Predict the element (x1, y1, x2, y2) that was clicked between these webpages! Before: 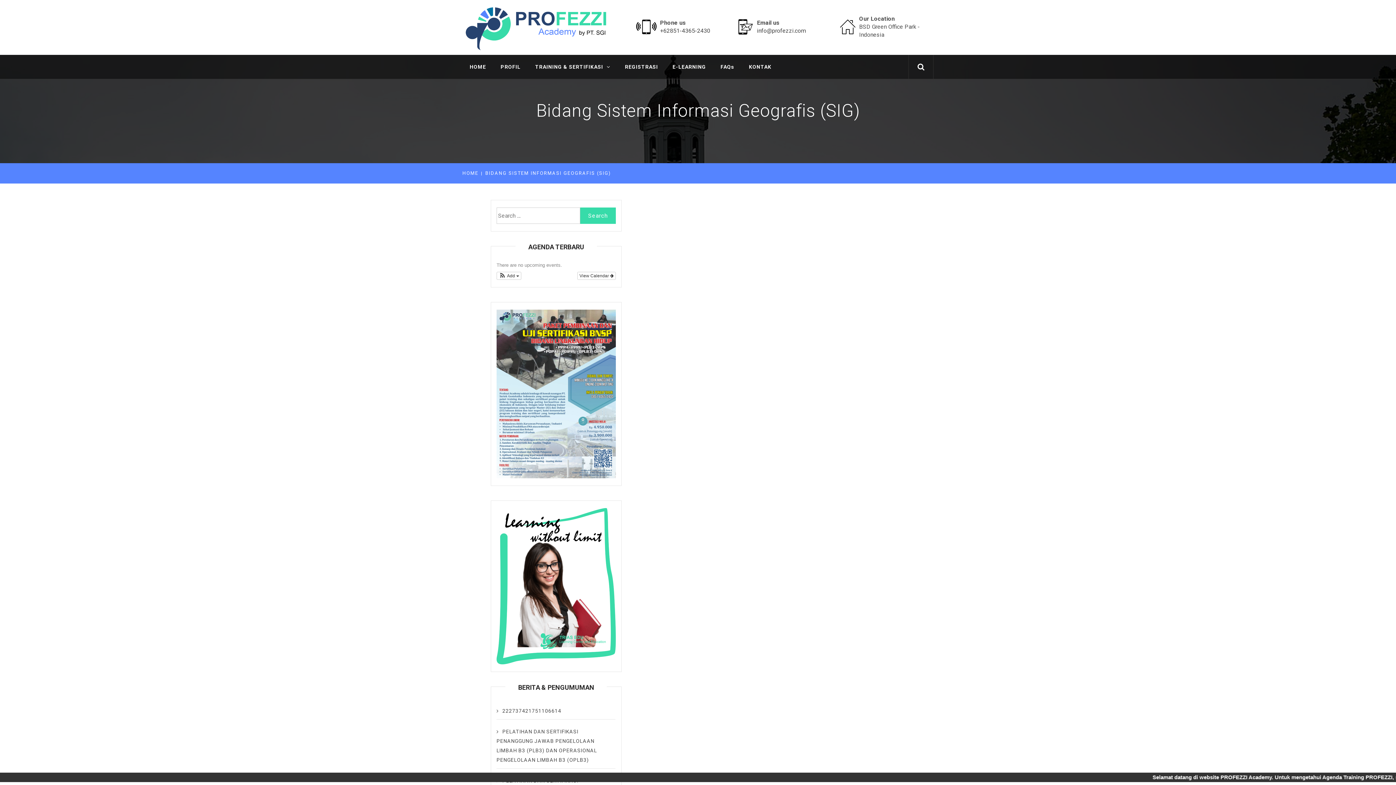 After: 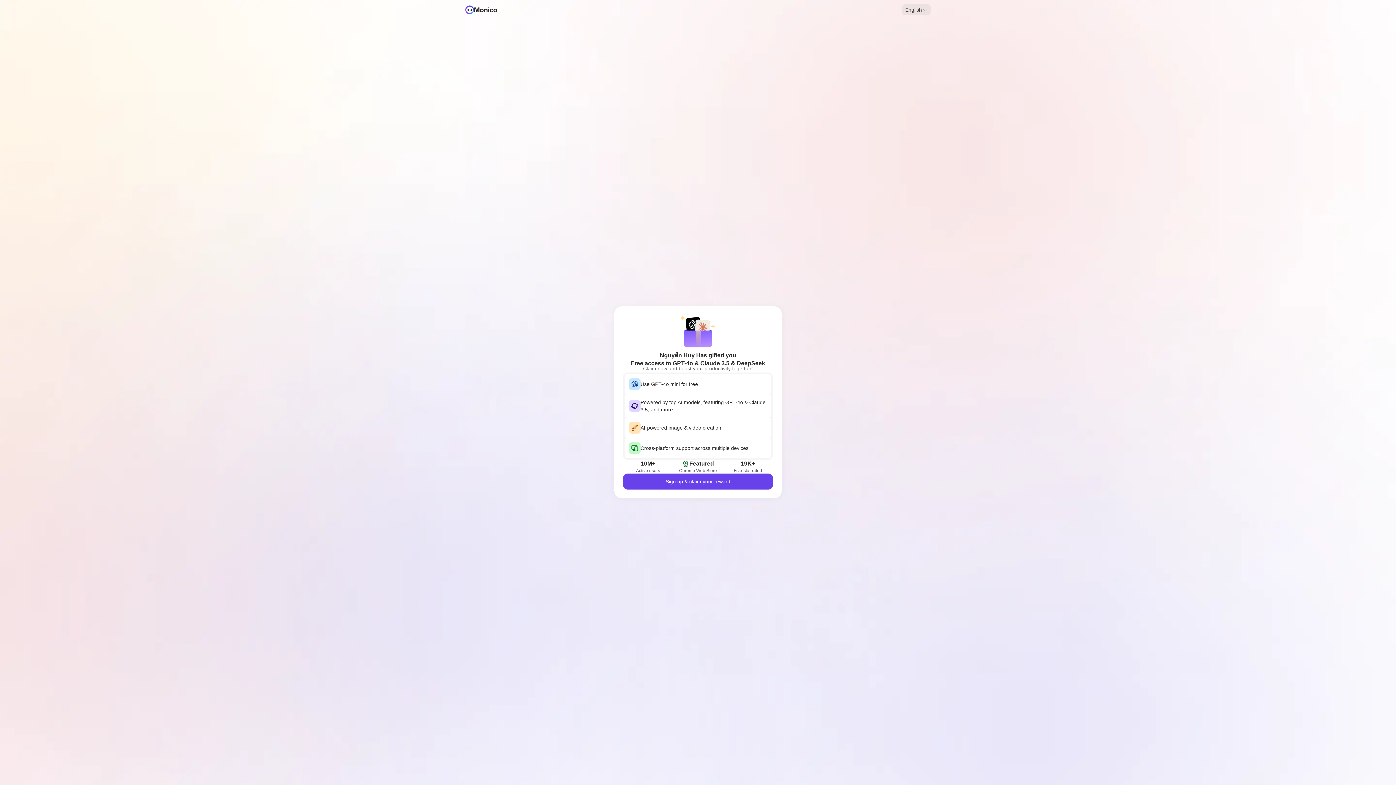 Action: bbox: (660, 27, 710, 34) label: +62851-4365-2430